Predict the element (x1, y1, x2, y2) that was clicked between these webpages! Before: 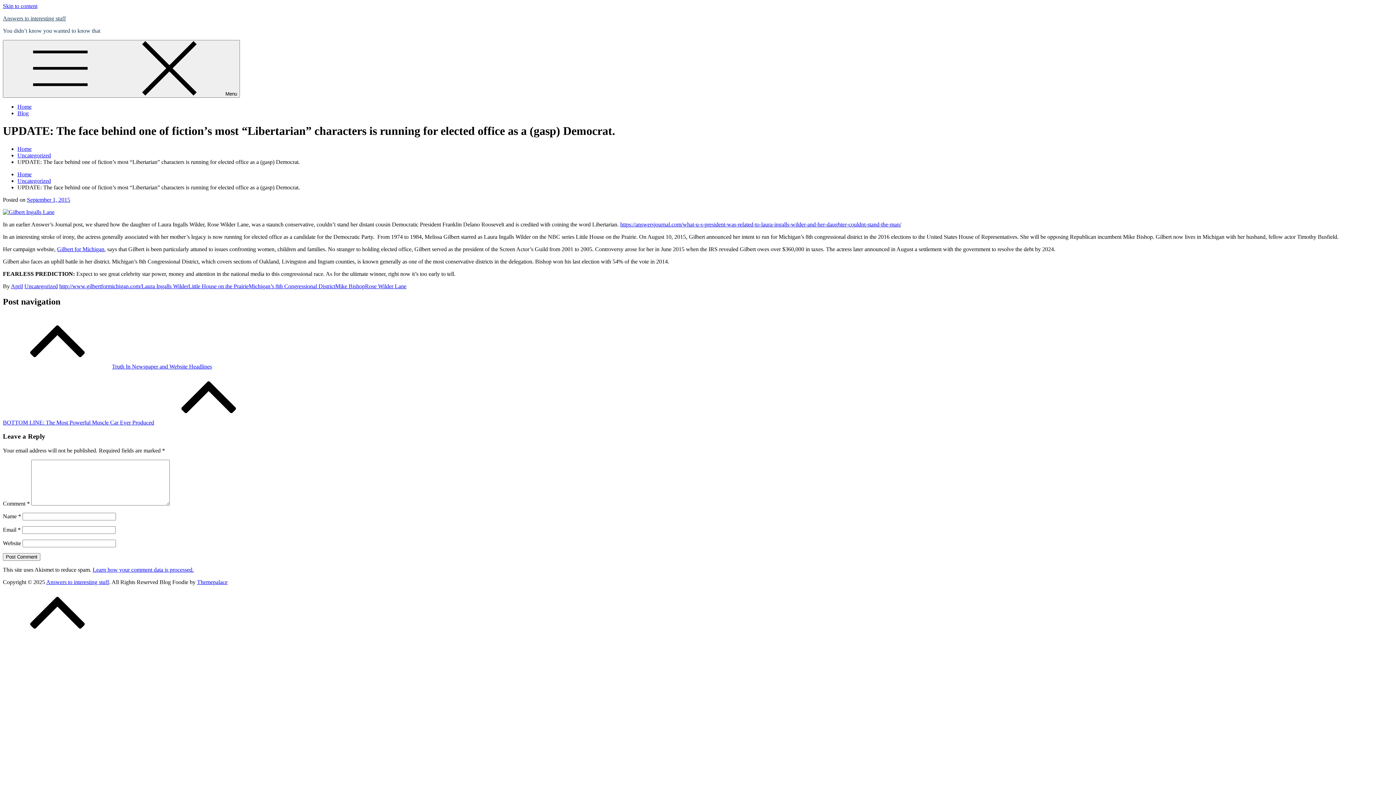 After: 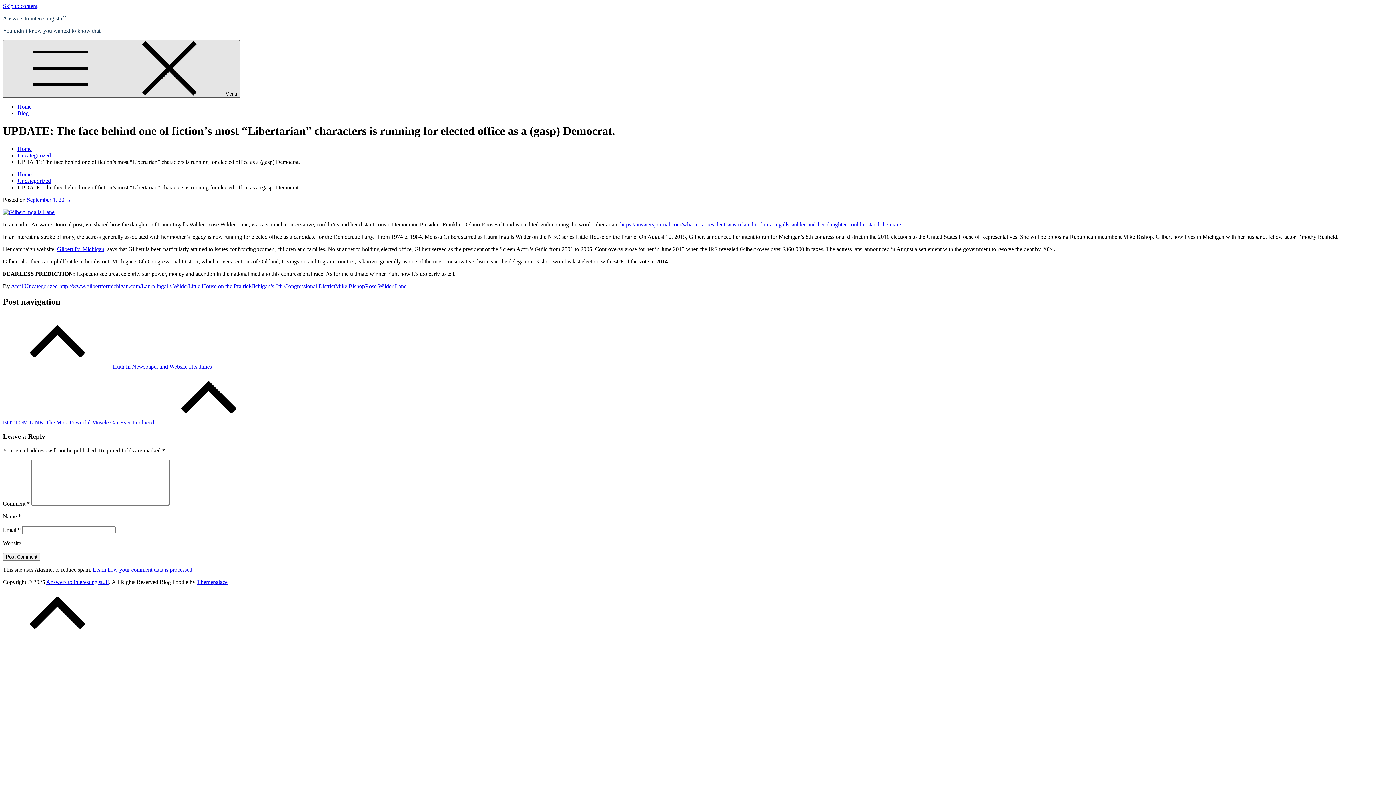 Action: bbox: (2, 40, 240, 97) label:  Menu